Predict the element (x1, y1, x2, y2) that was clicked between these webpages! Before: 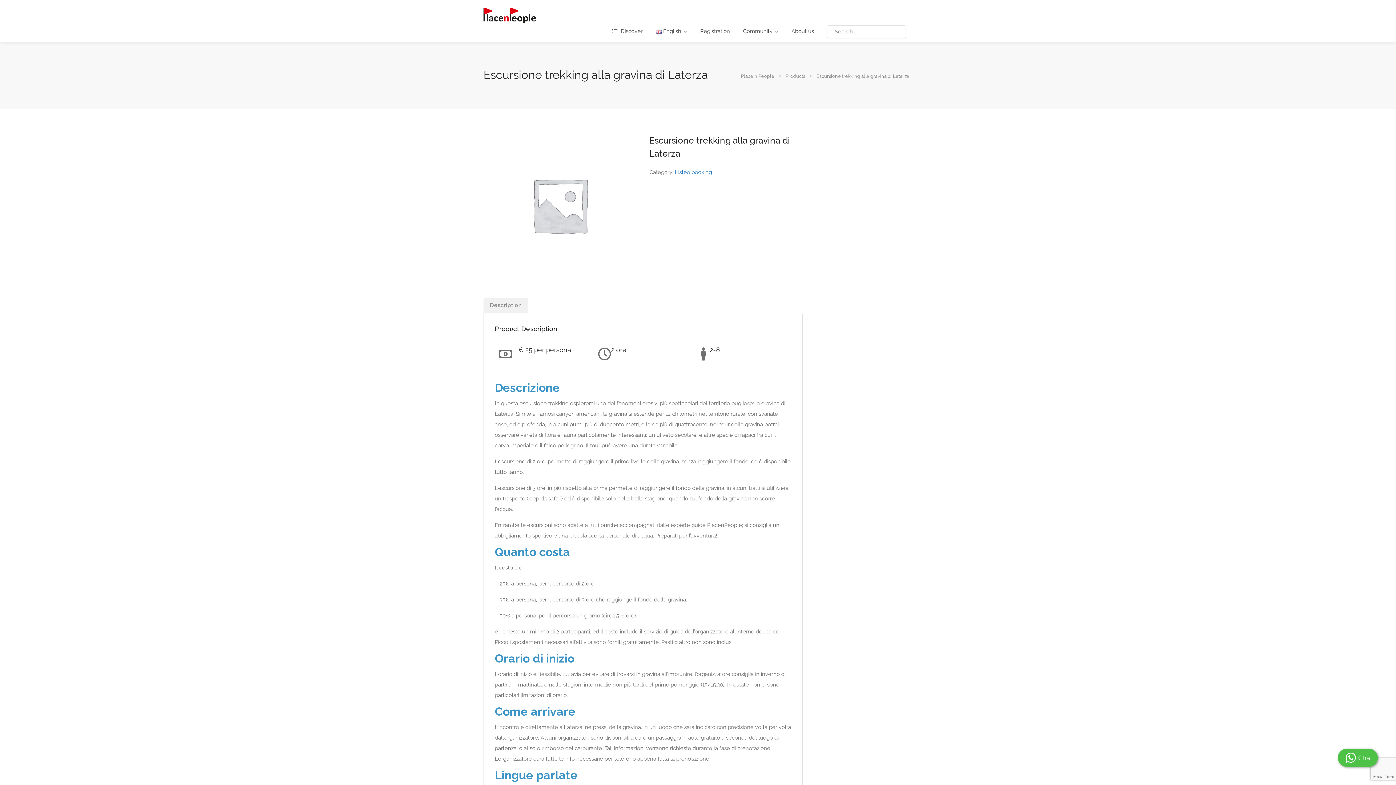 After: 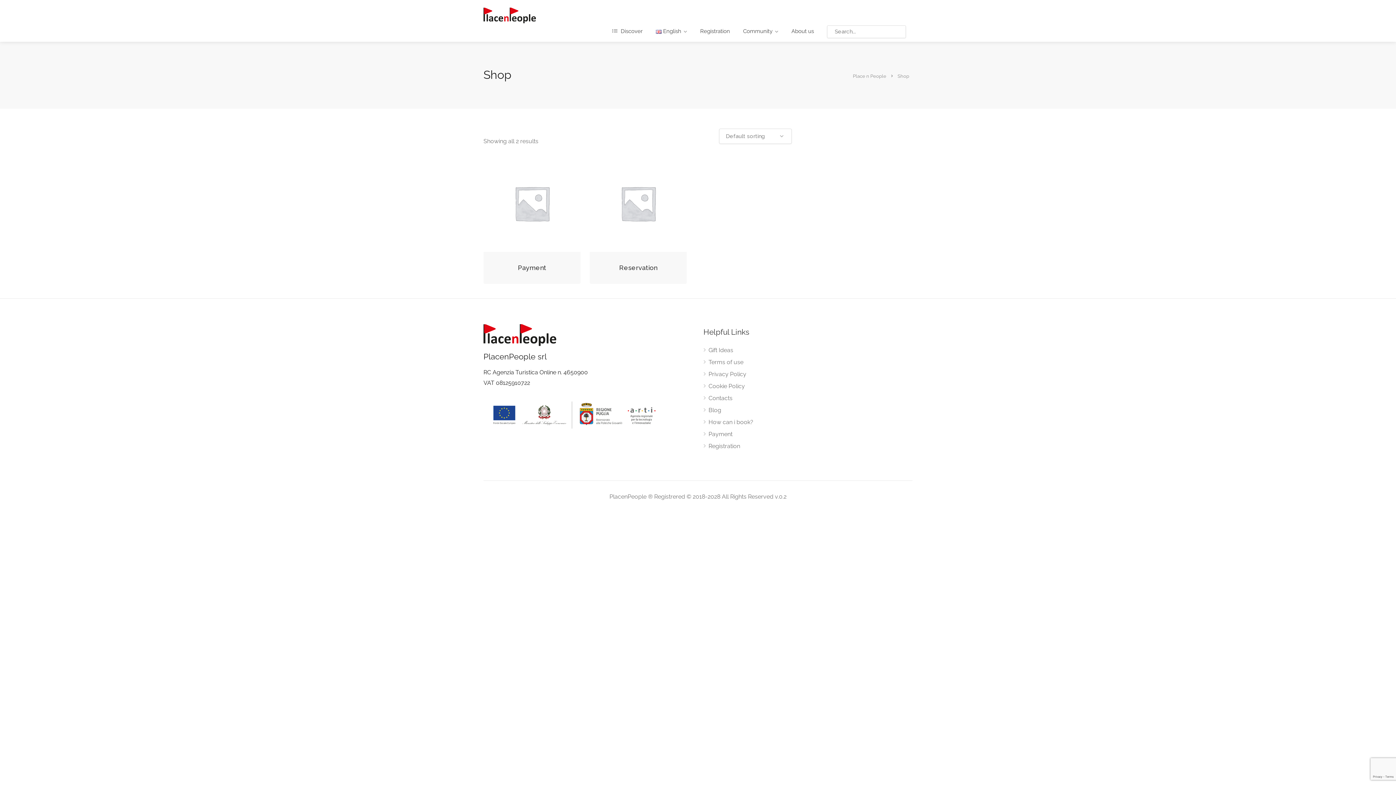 Action: bbox: (785, 71, 806, 79) label: Products